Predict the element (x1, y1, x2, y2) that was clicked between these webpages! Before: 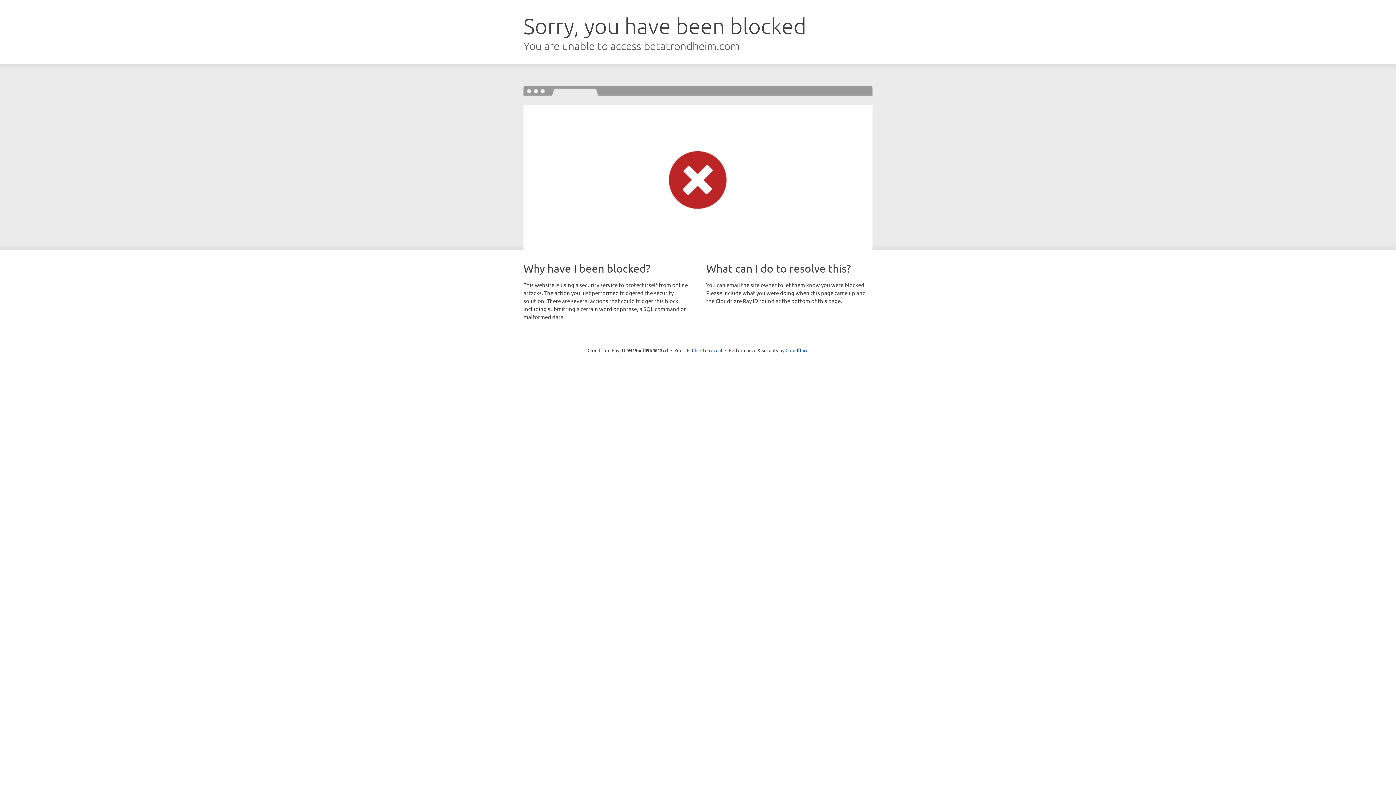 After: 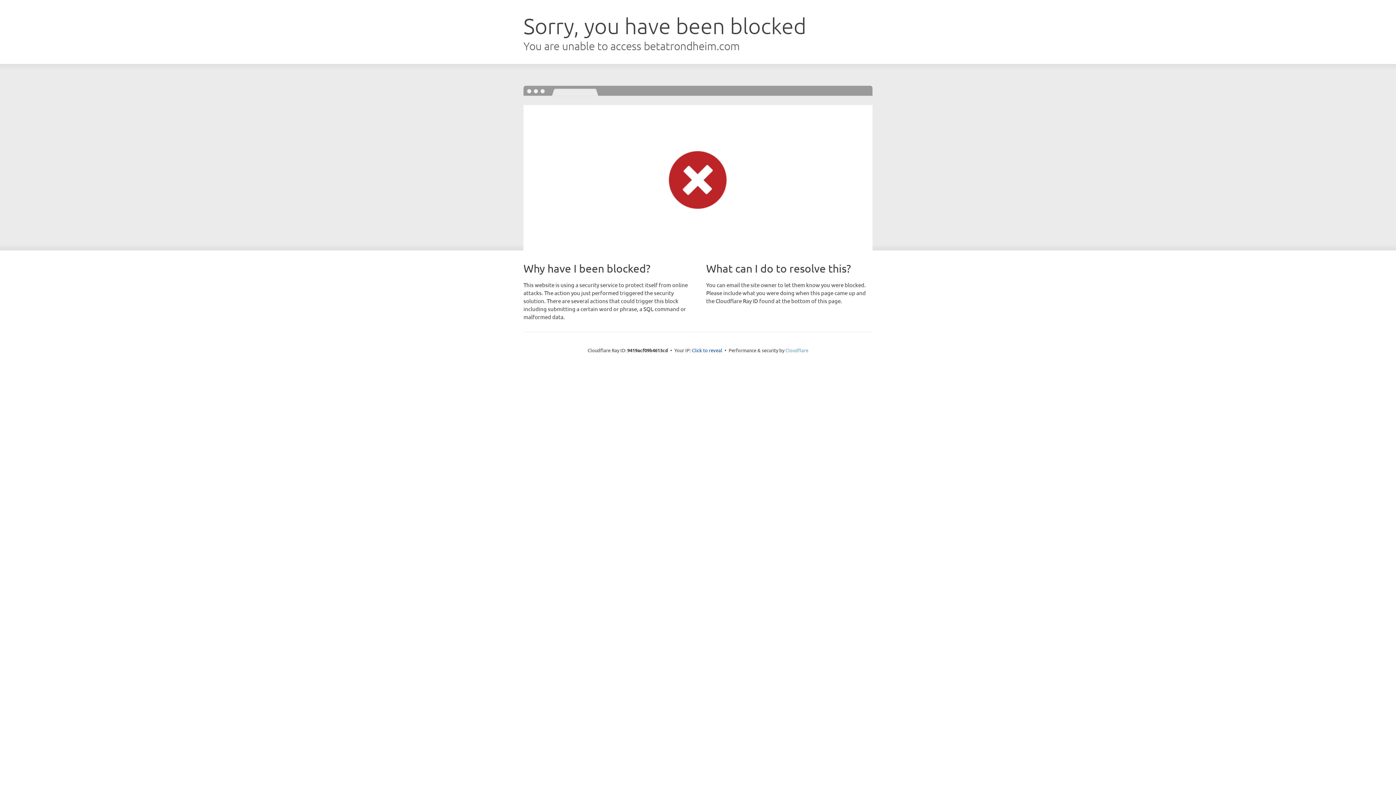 Action: label: Cloudflare bbox: (785, 347, 808, 353)